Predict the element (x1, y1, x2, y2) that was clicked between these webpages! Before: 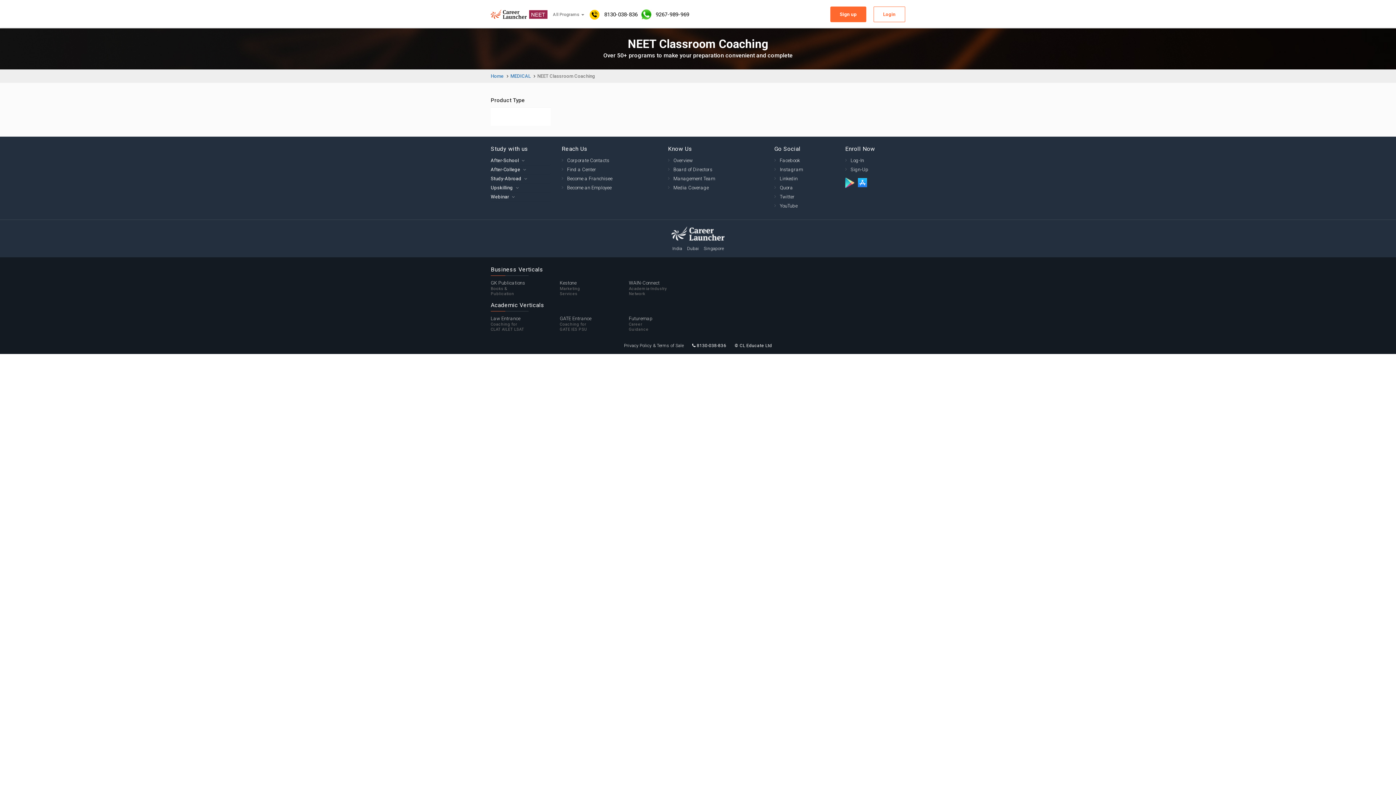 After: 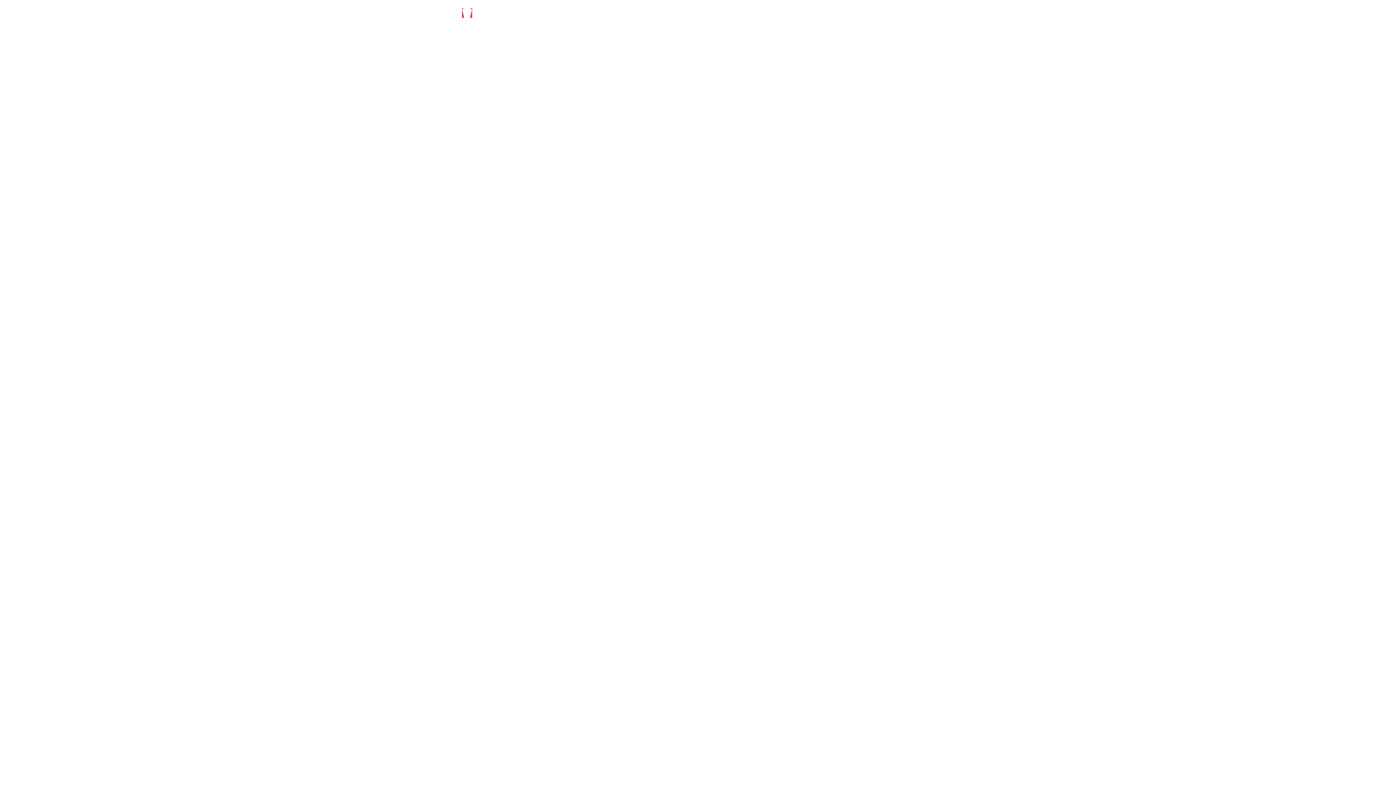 Action: bbox: (559, 280, 629, 296) label: Kestone

Marketing
Services